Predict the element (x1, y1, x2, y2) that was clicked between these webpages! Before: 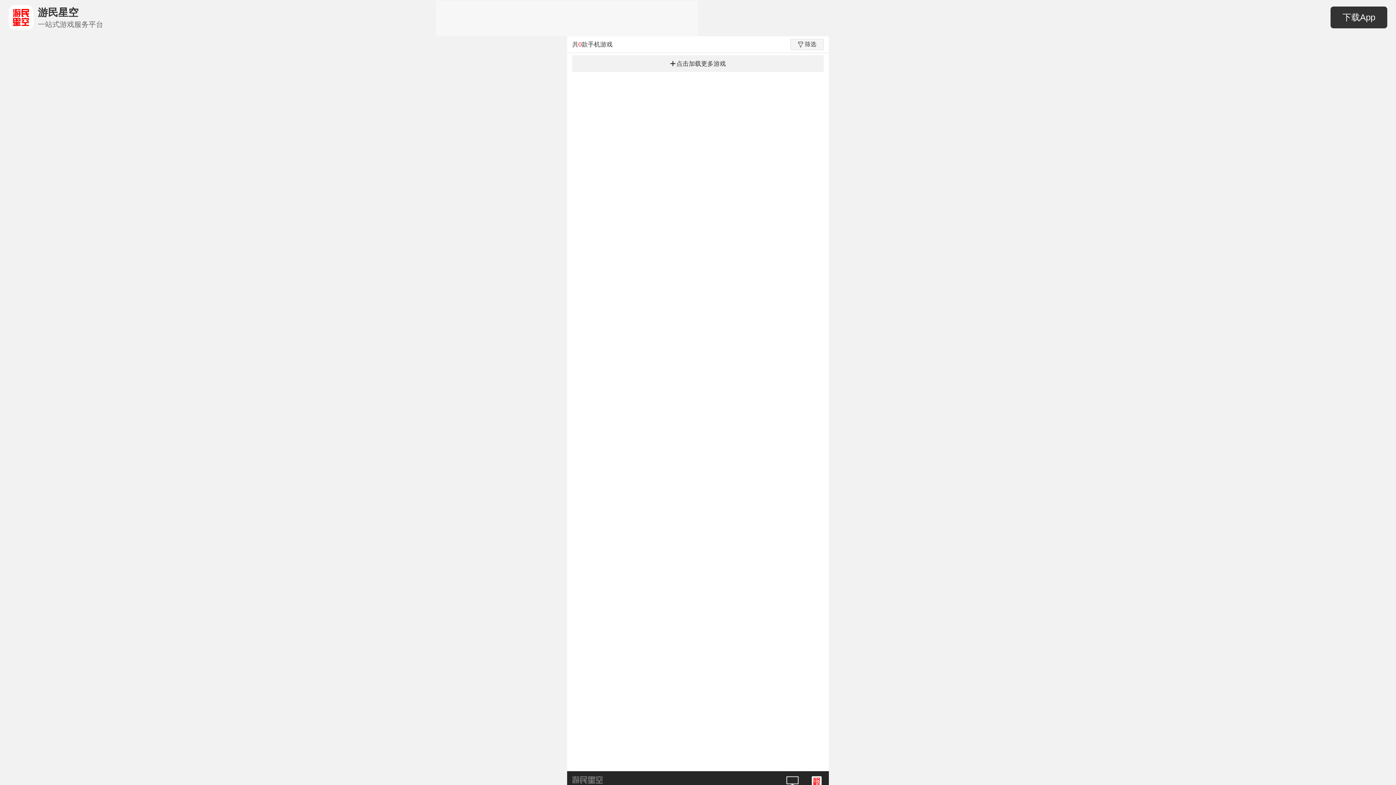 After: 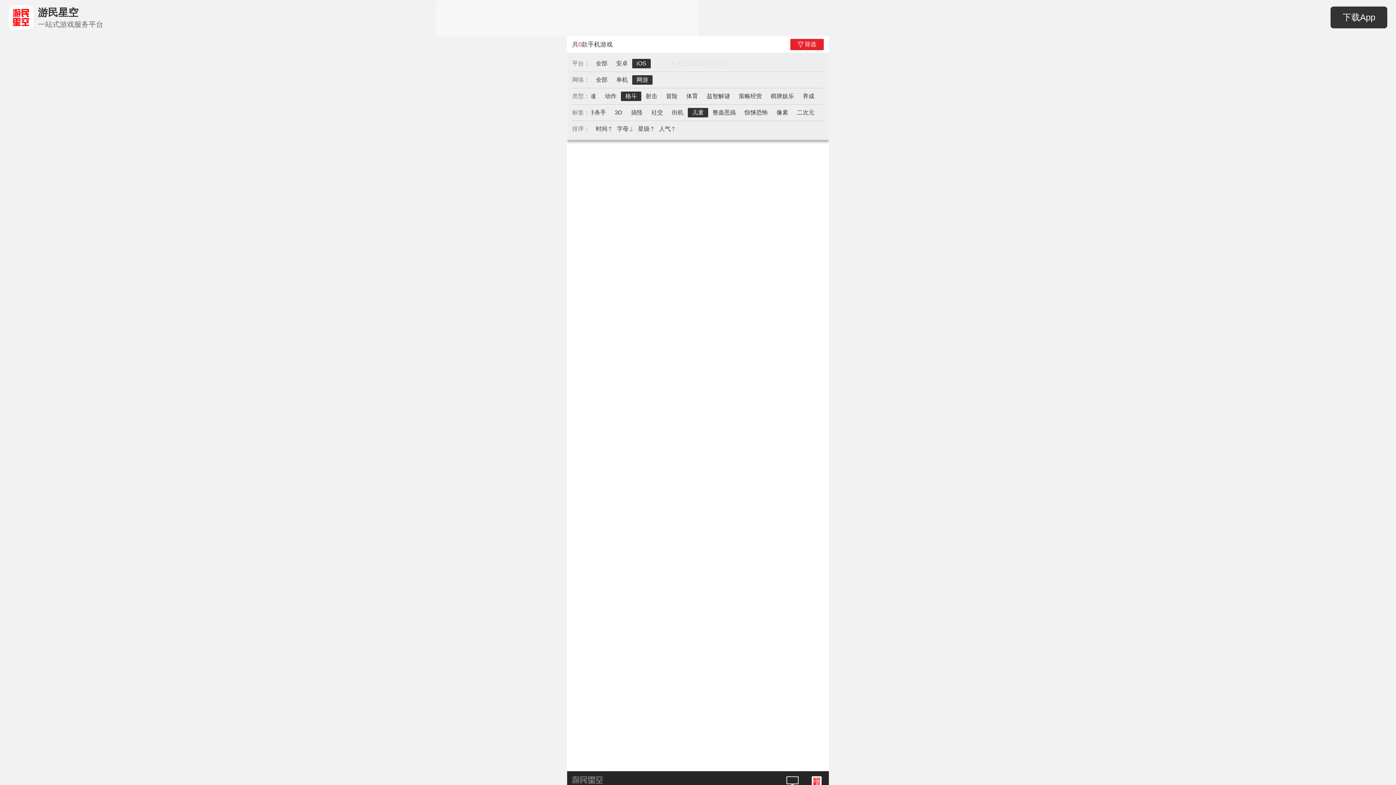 Action: label: 筛选 bbox: (790, 38, 824, 50)